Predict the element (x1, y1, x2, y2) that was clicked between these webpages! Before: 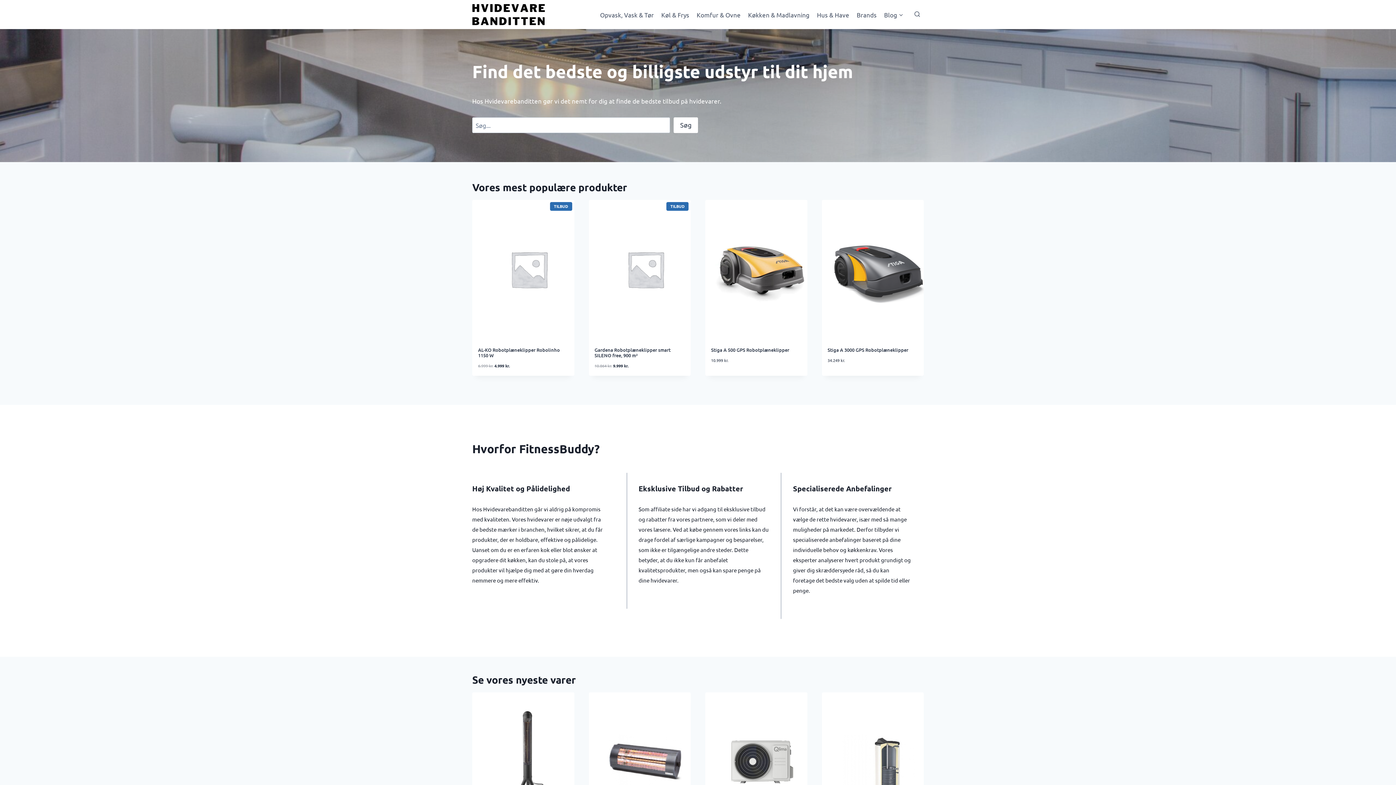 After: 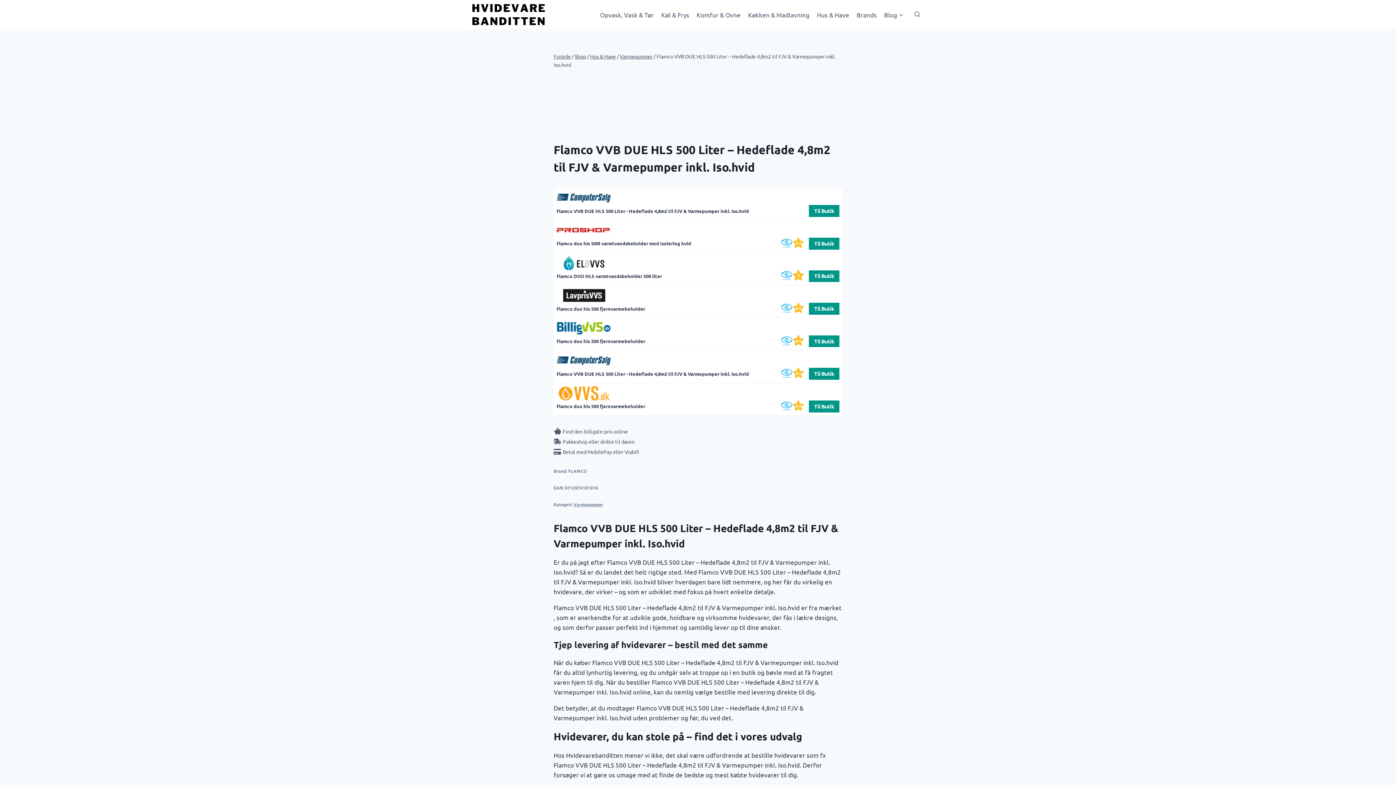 Action: bbox: (827, 698, 929, 826)